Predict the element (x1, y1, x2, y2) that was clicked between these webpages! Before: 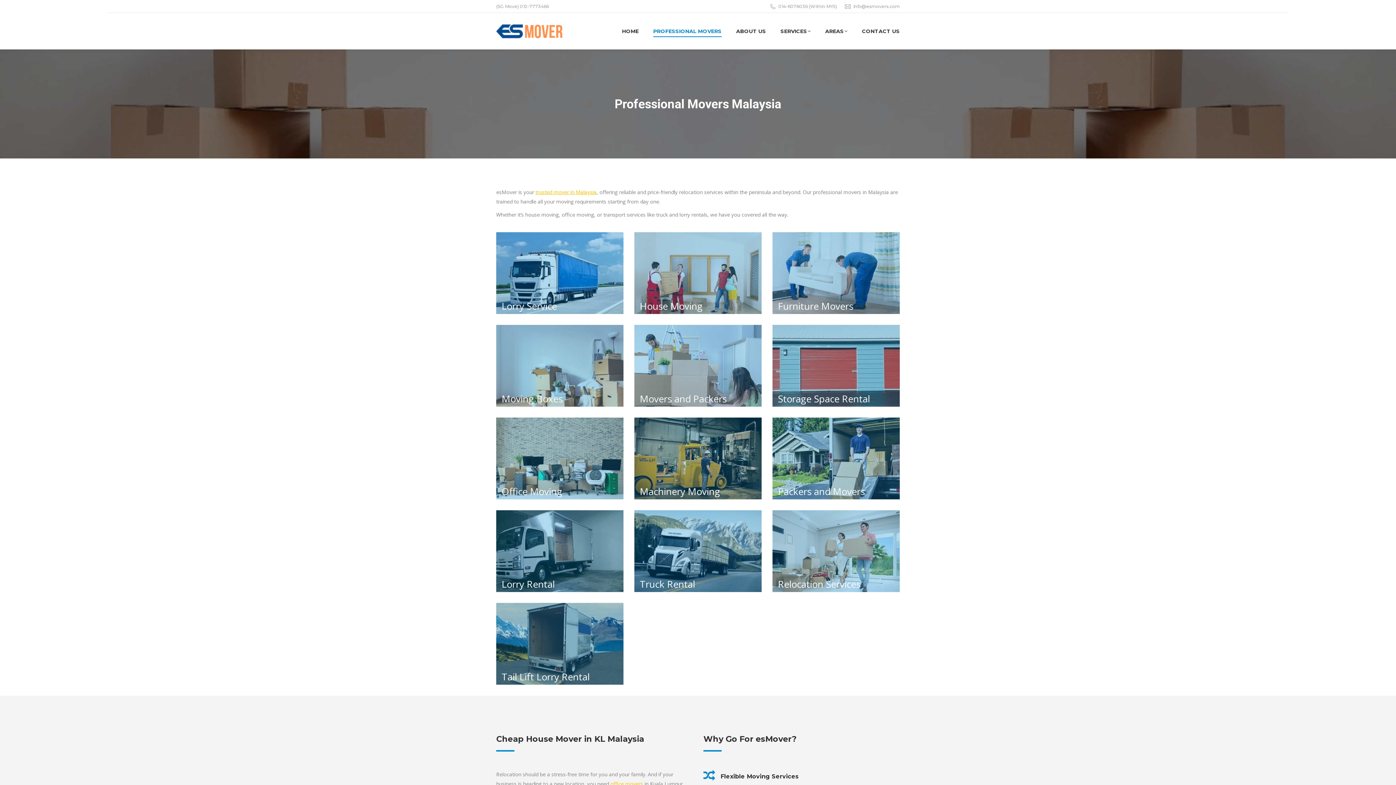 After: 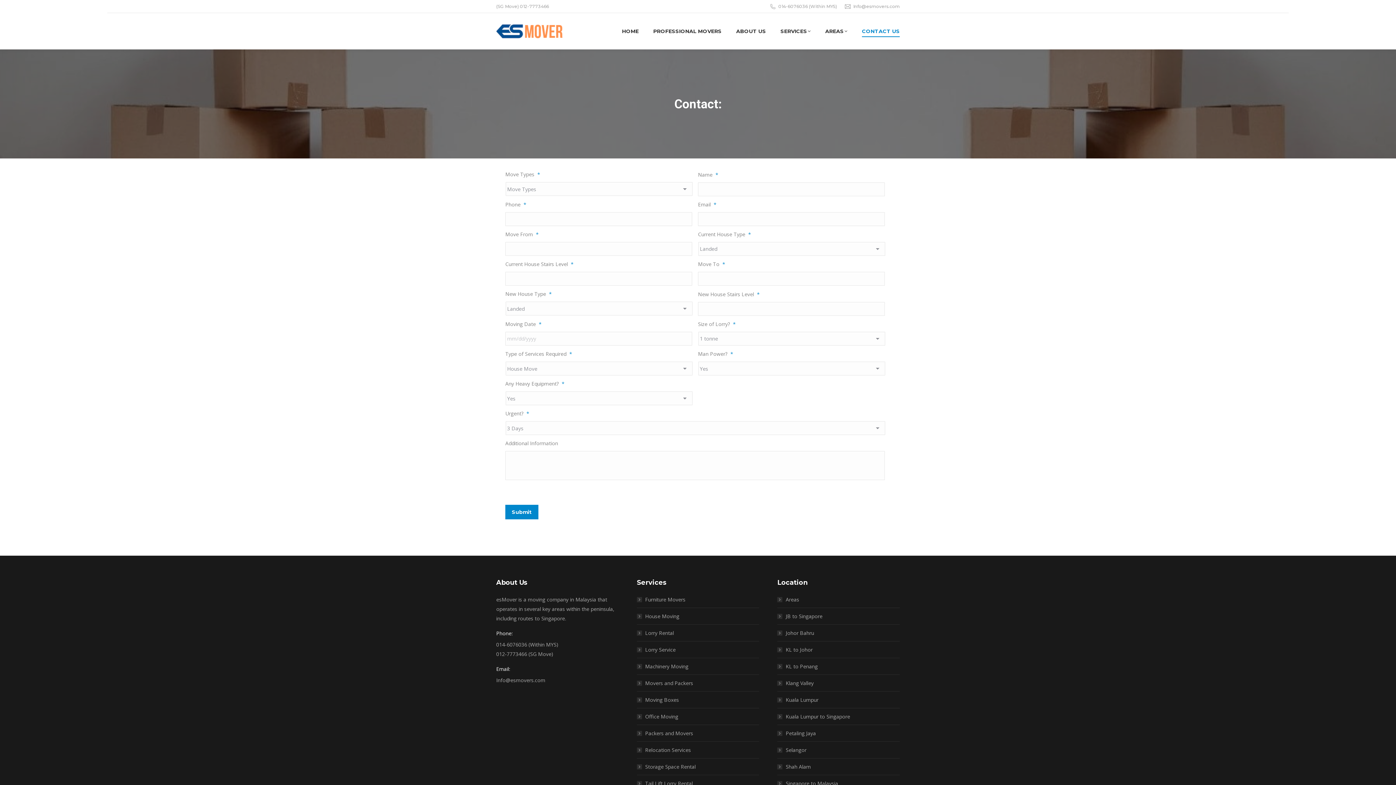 Action: label: CONTACT US bbox: (862, 16, 900, 45)